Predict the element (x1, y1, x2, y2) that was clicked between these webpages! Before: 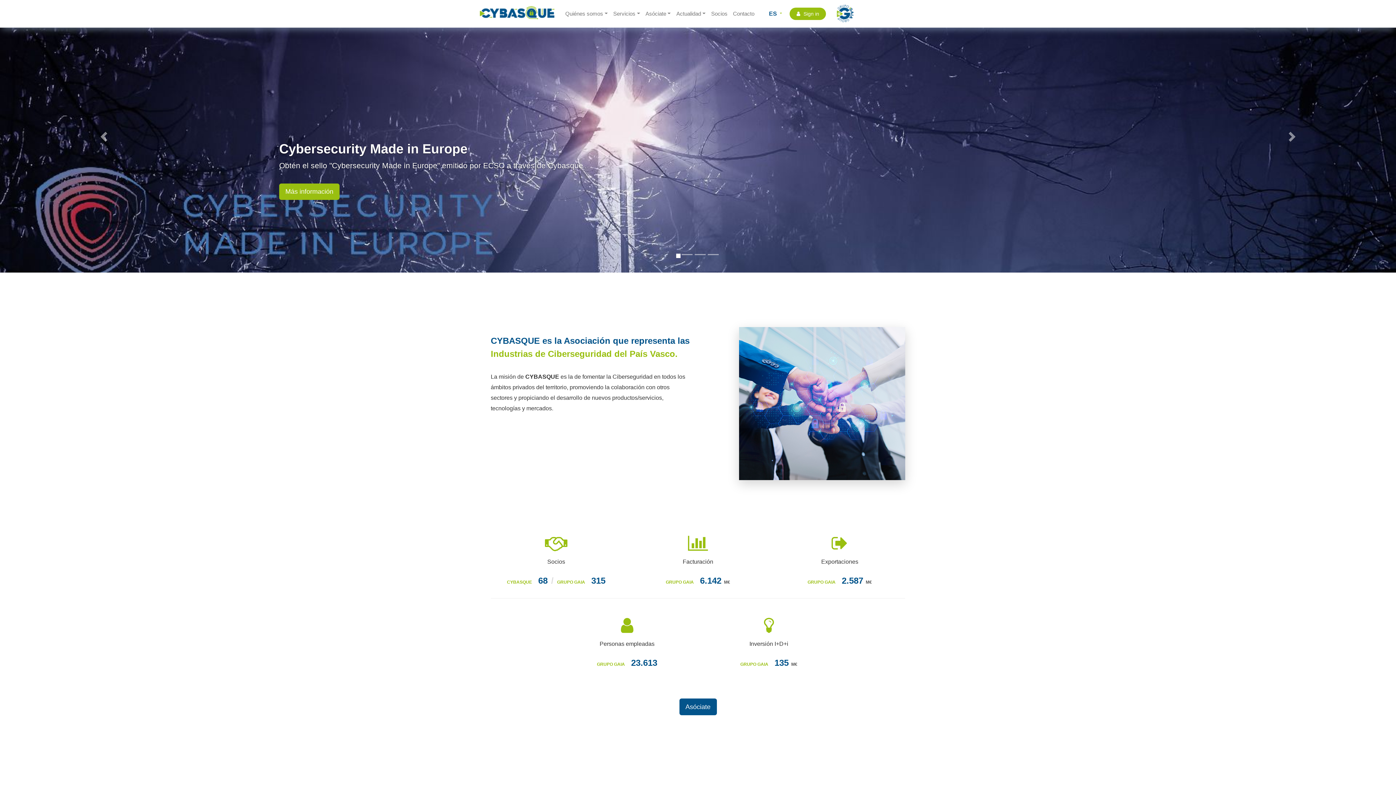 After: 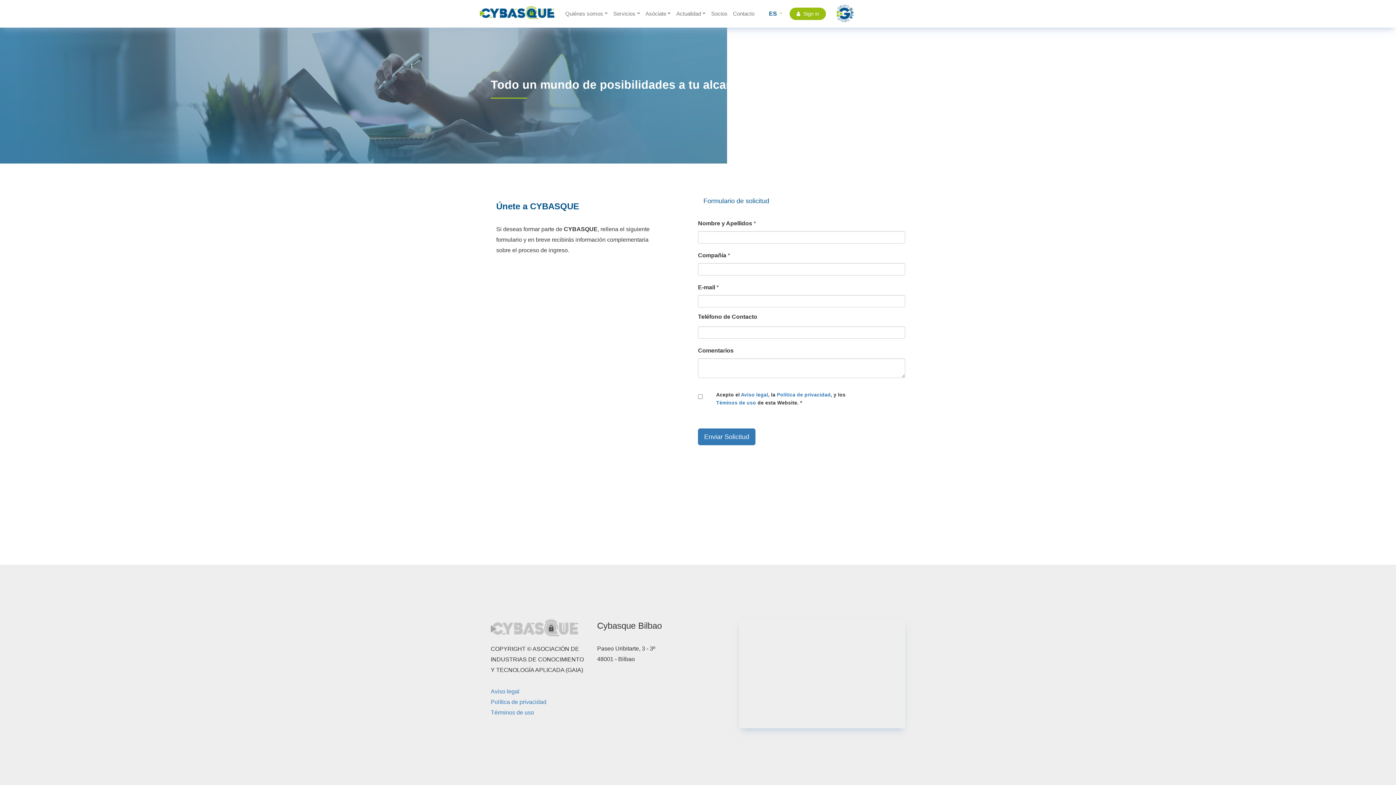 Action: bbox: (679, 698, 716, 715) label: Asóciate